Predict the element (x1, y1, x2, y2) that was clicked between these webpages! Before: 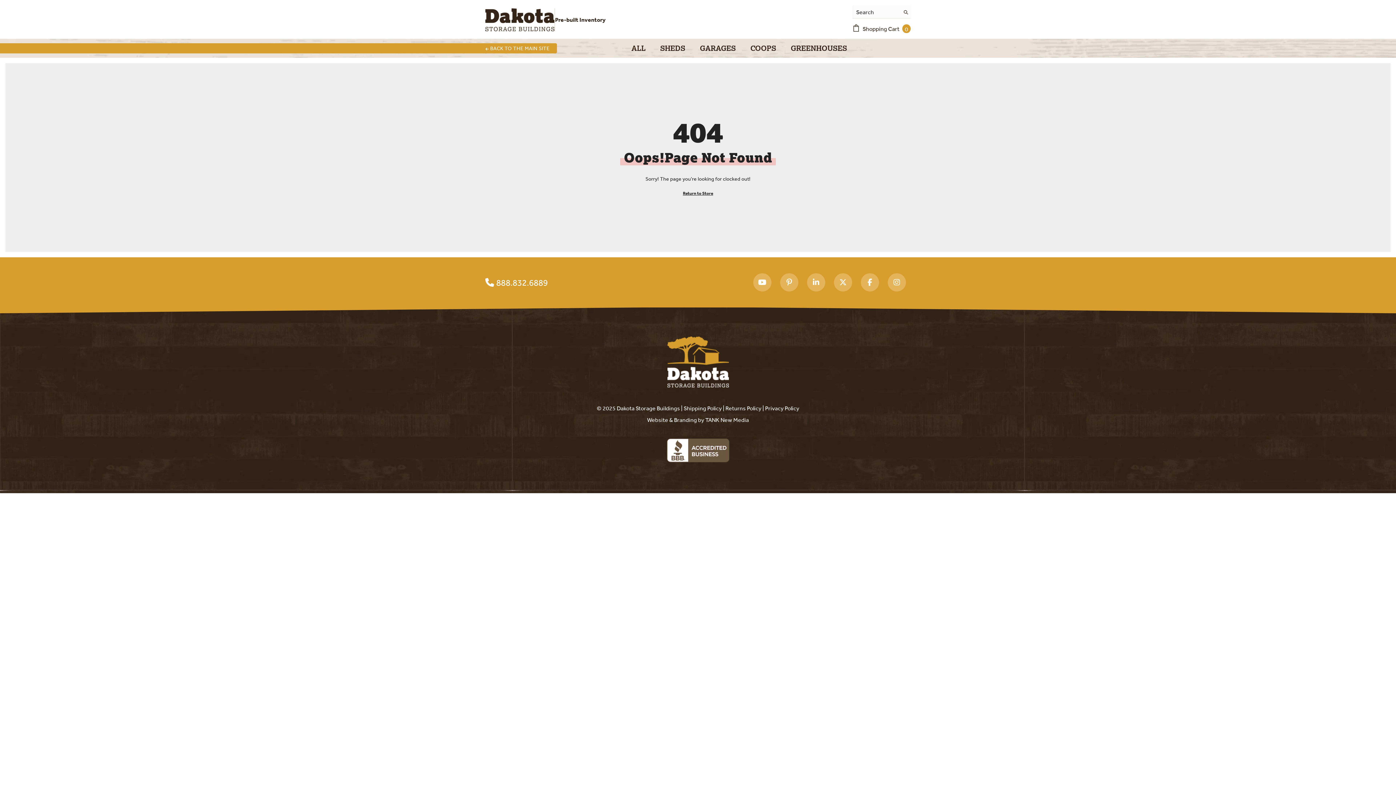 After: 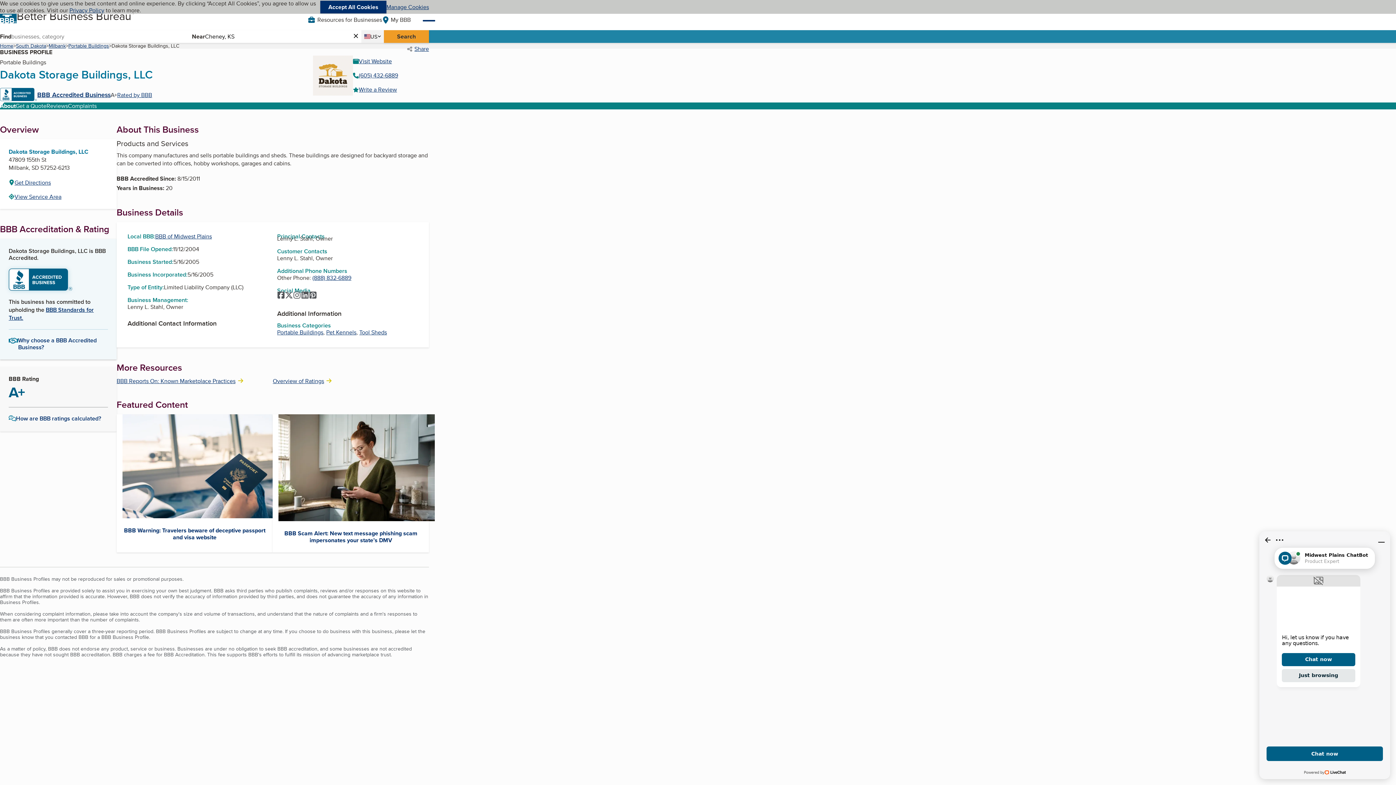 Action: bbox: (666, 438, 729, 464)